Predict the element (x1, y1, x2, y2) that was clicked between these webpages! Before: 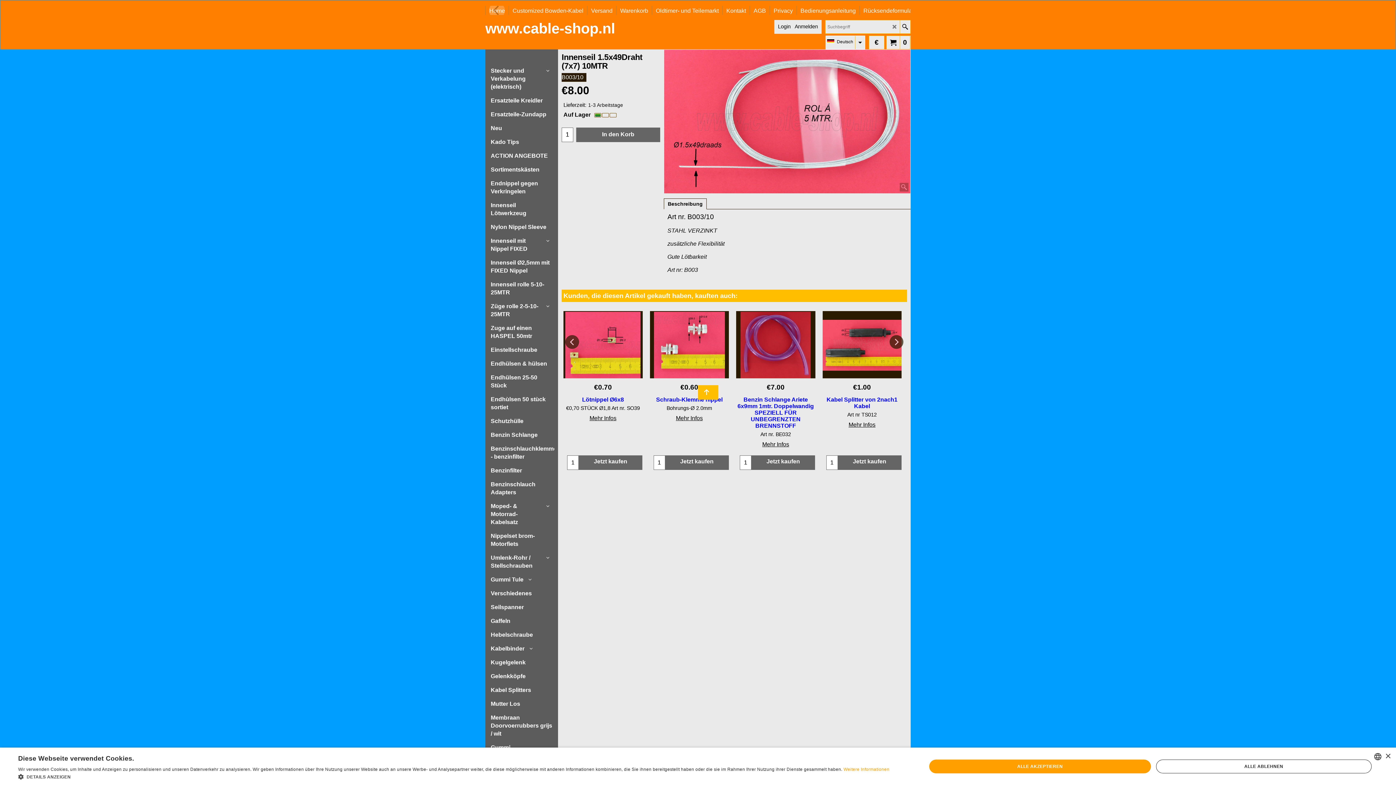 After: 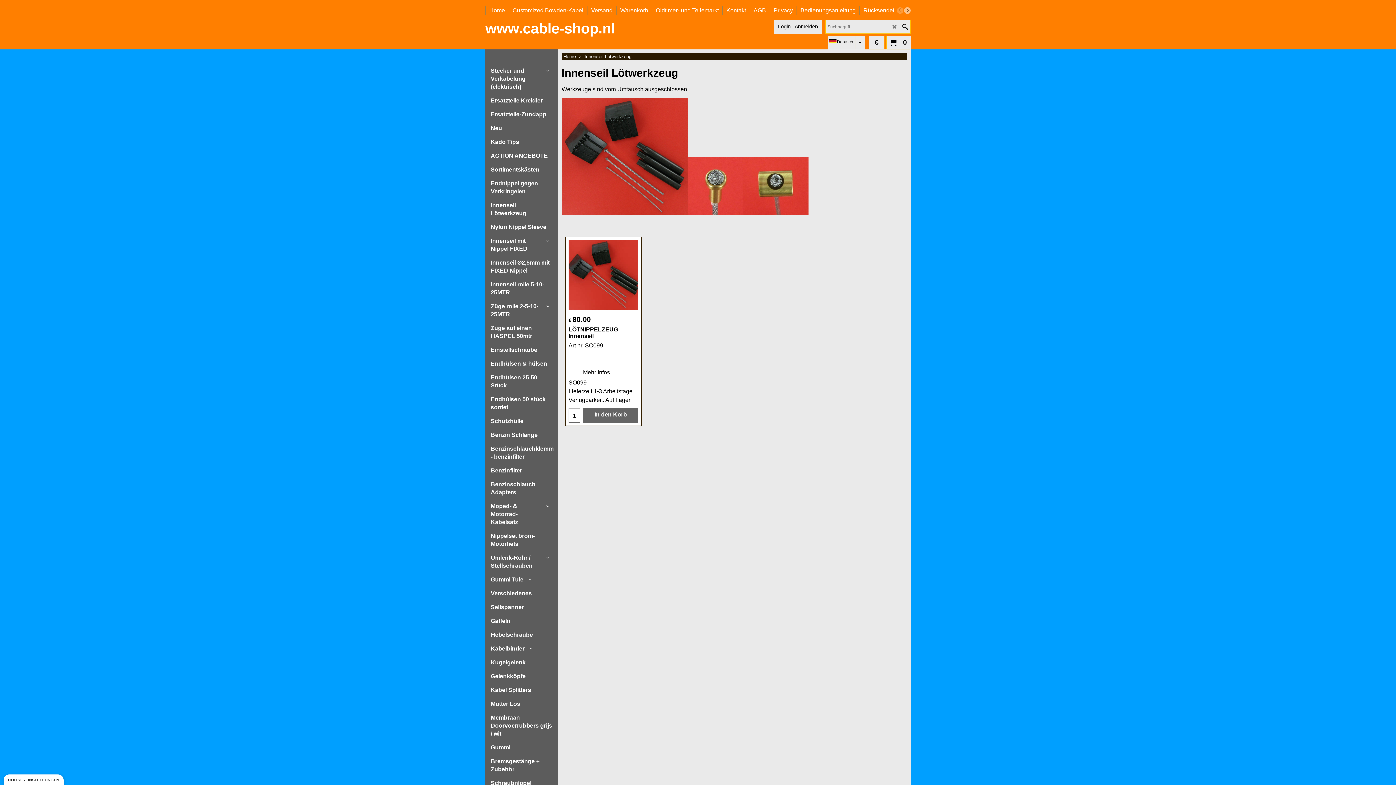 Action: label: Innenseil Lötwerkzeug bbox: (489, 198, 553, 220)